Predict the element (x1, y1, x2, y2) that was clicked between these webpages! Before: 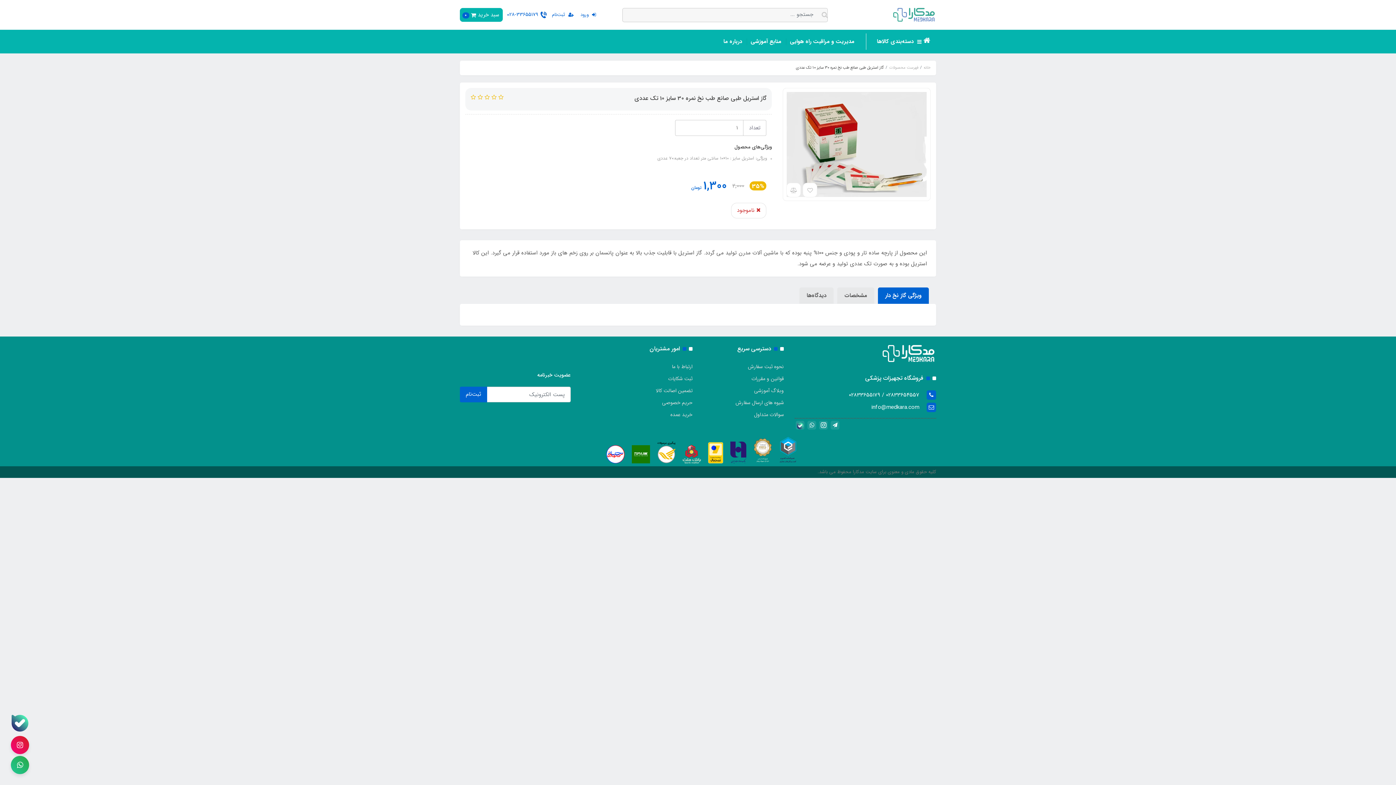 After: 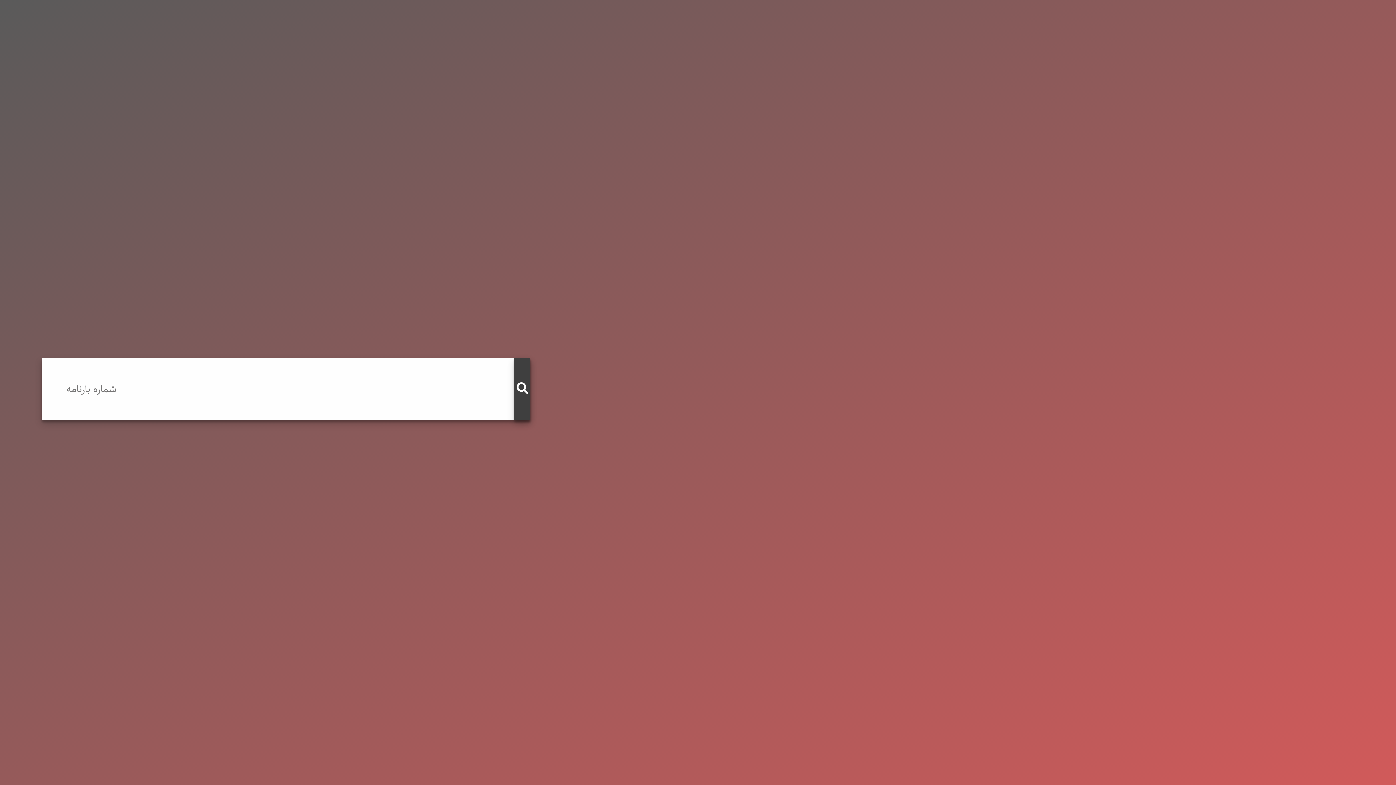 Action: bbox: (606, 445, 624, 463)